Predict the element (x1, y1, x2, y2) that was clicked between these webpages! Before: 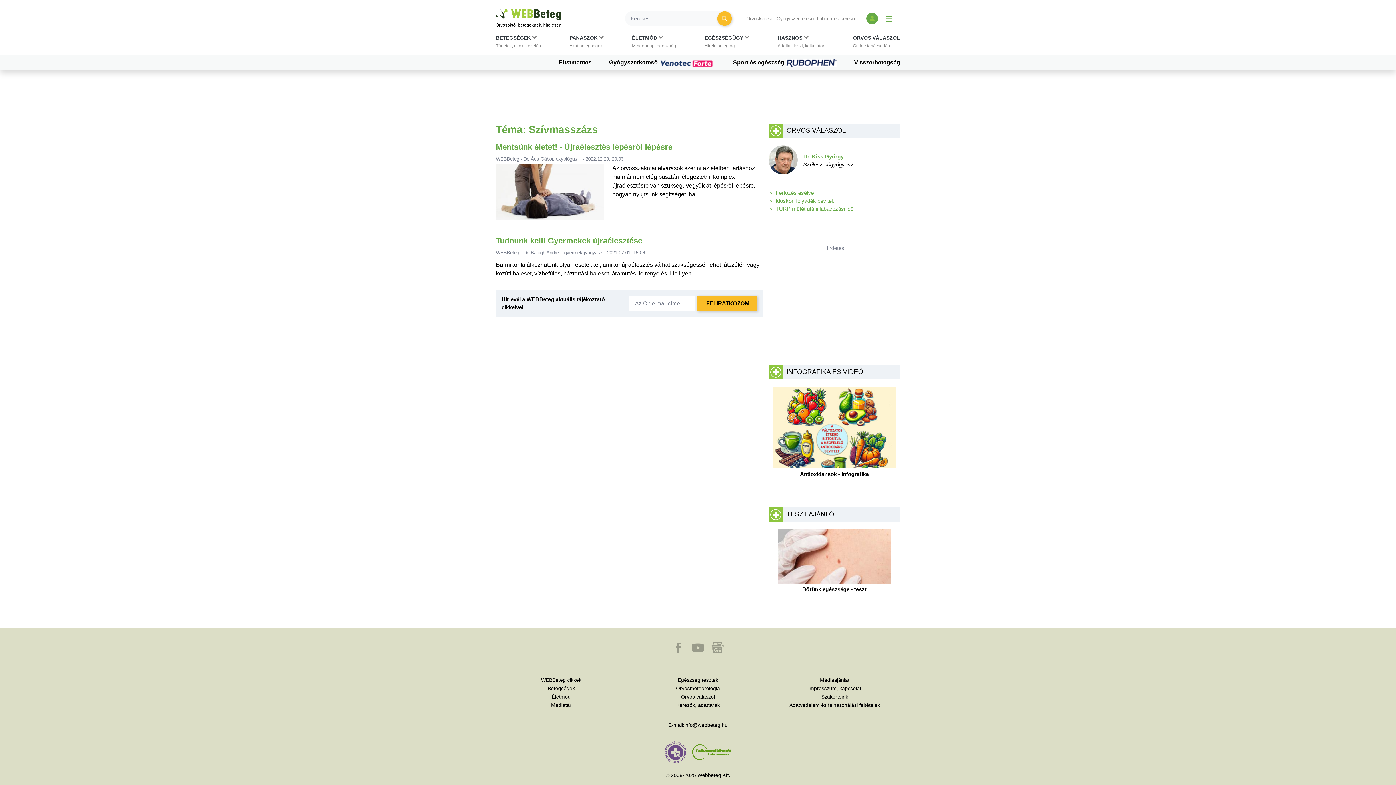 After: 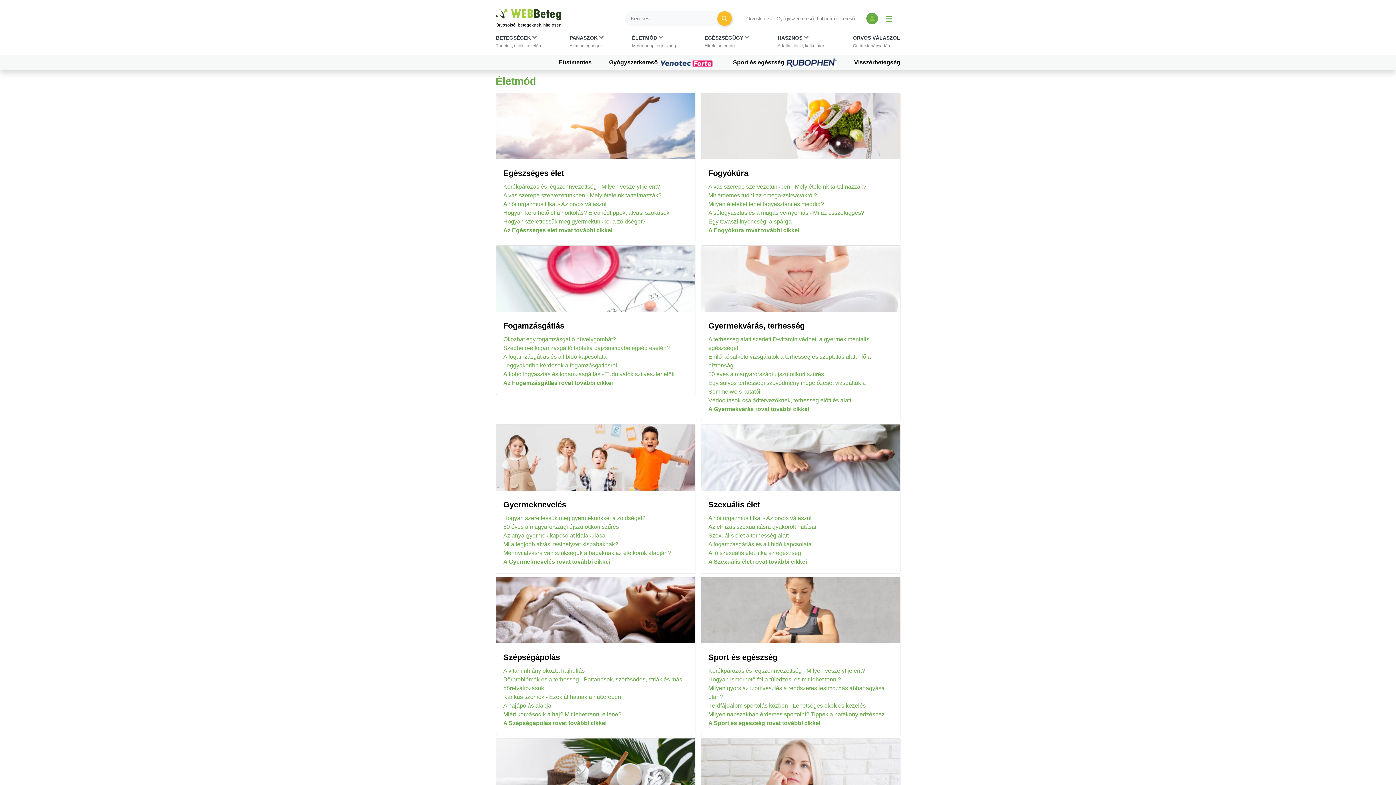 Action: bbox: (552, 694, 570, 699) label: Életmód